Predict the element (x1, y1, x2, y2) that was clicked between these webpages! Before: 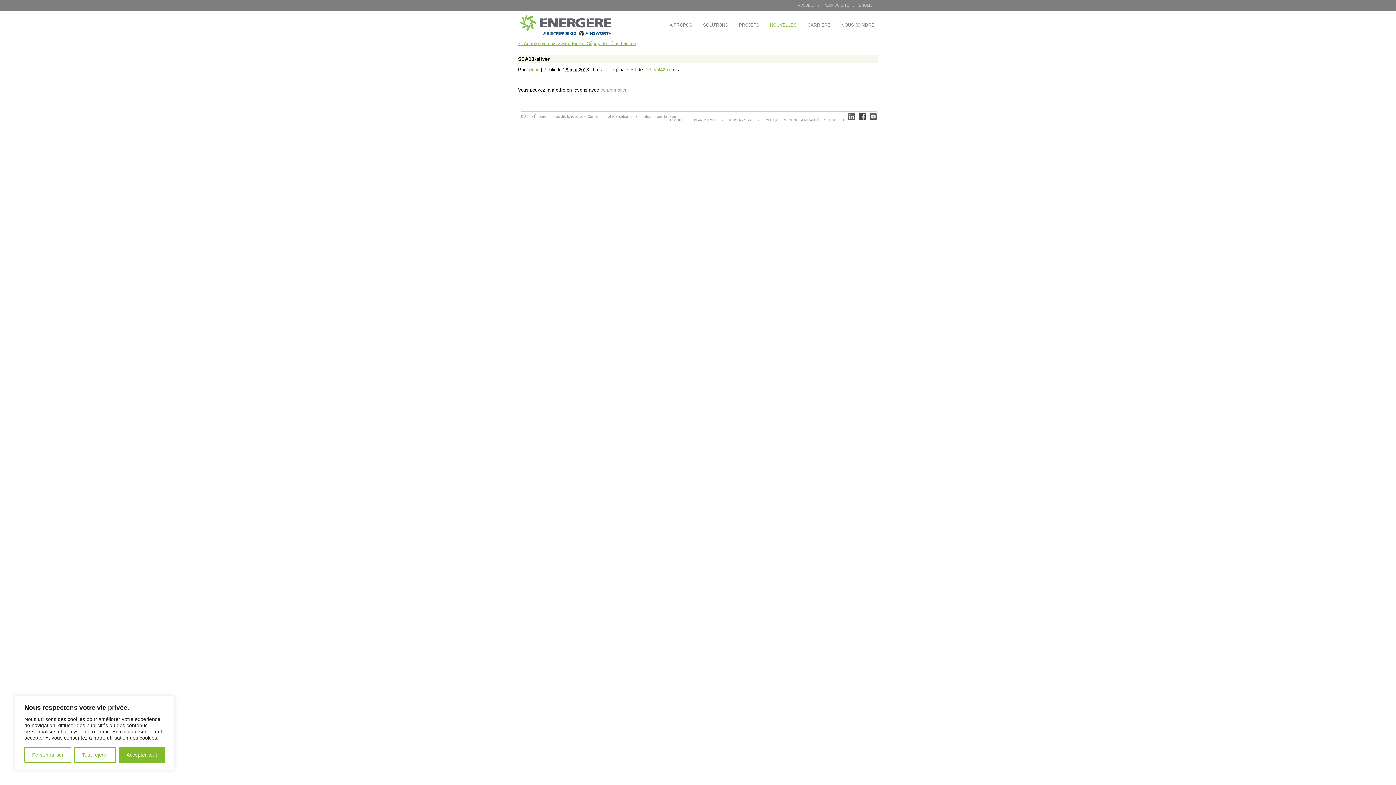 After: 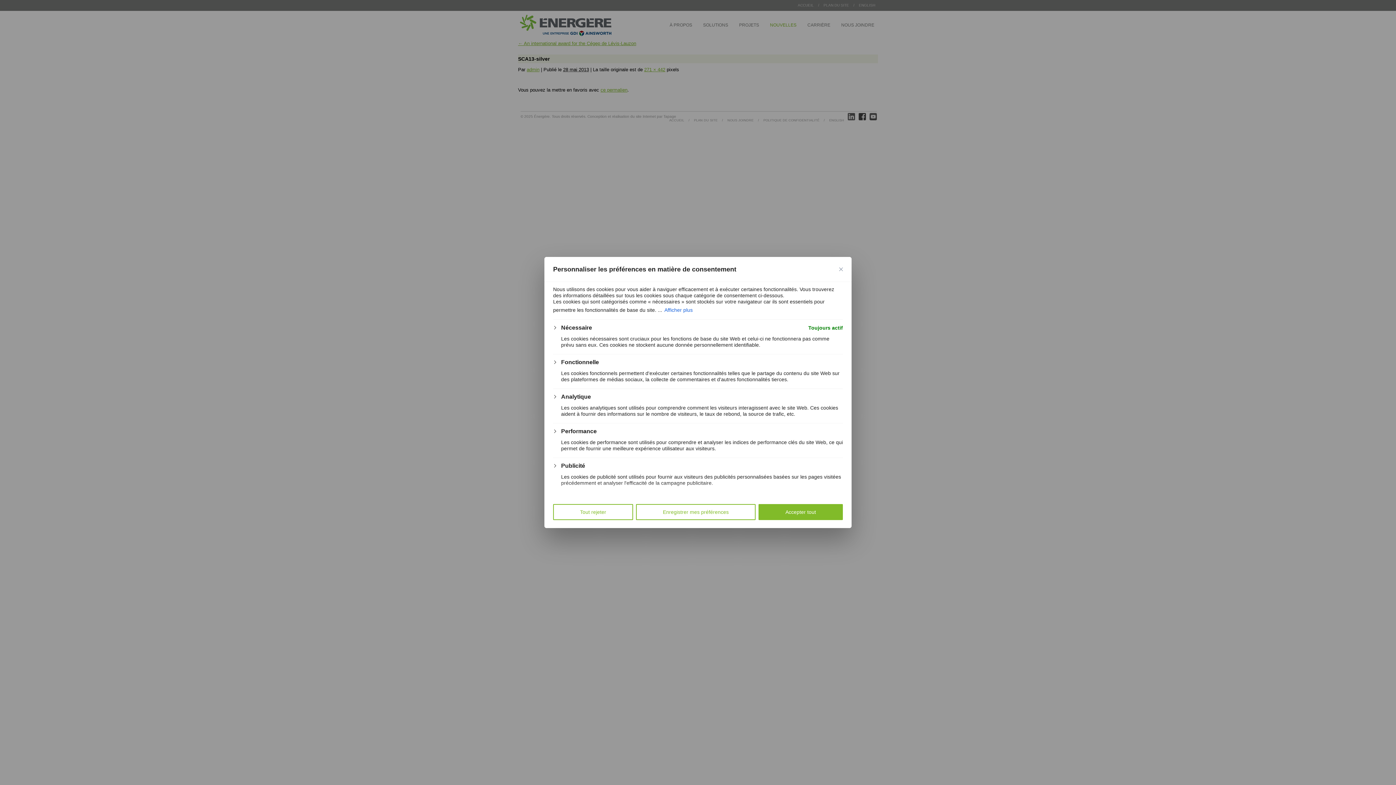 Action: label: Personnaliser bbox: (24, 747, 71, 763)